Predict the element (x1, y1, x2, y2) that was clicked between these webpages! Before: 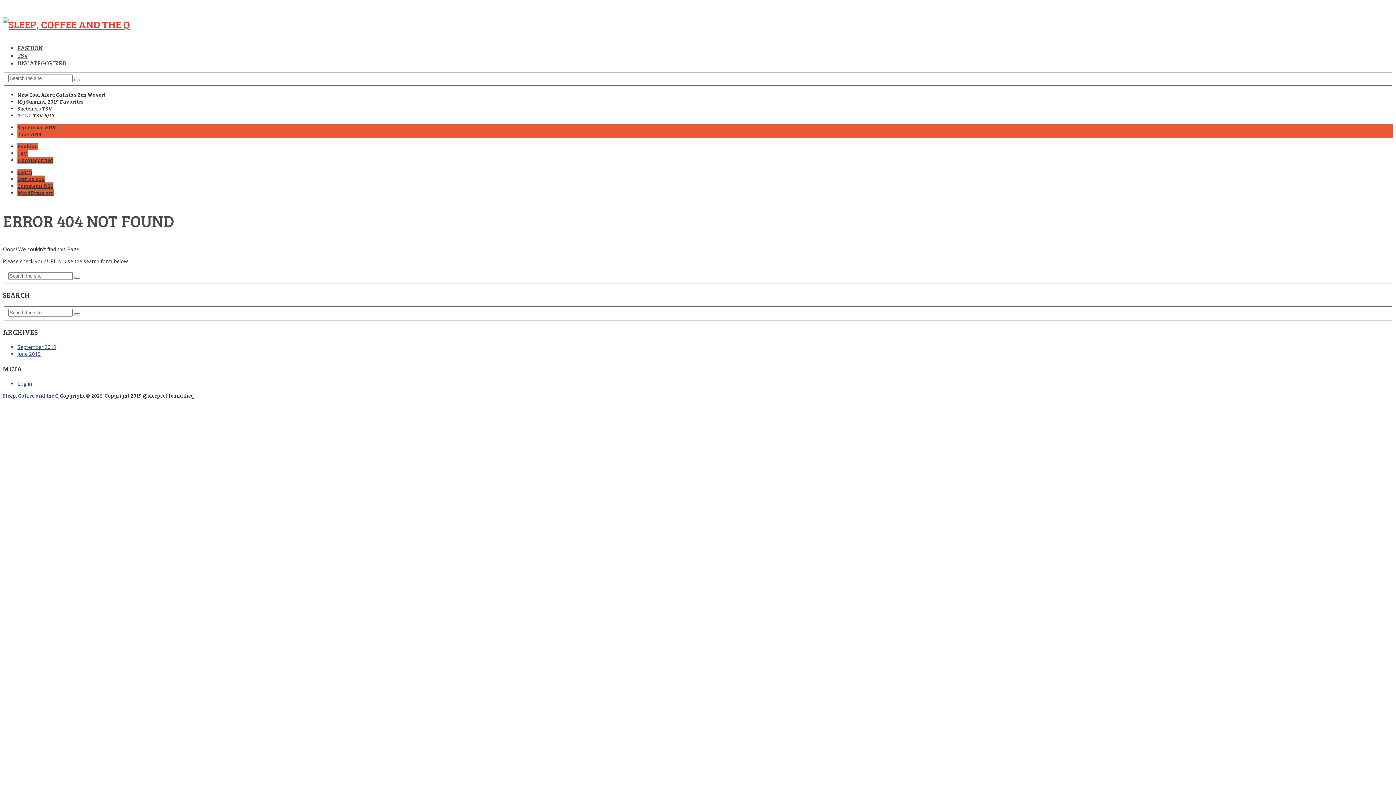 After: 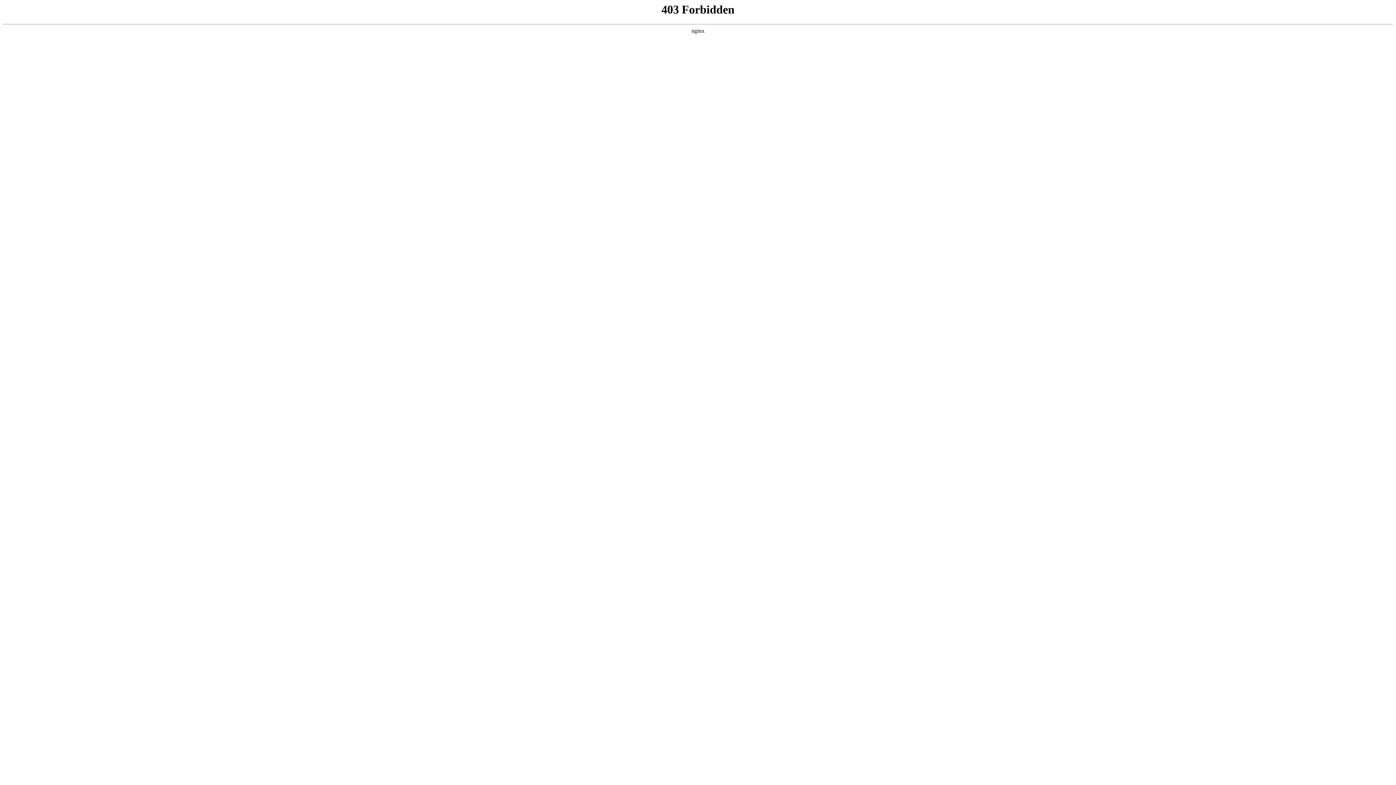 Action: bbox: (17, 189, 53, 196) label: WordPress.org